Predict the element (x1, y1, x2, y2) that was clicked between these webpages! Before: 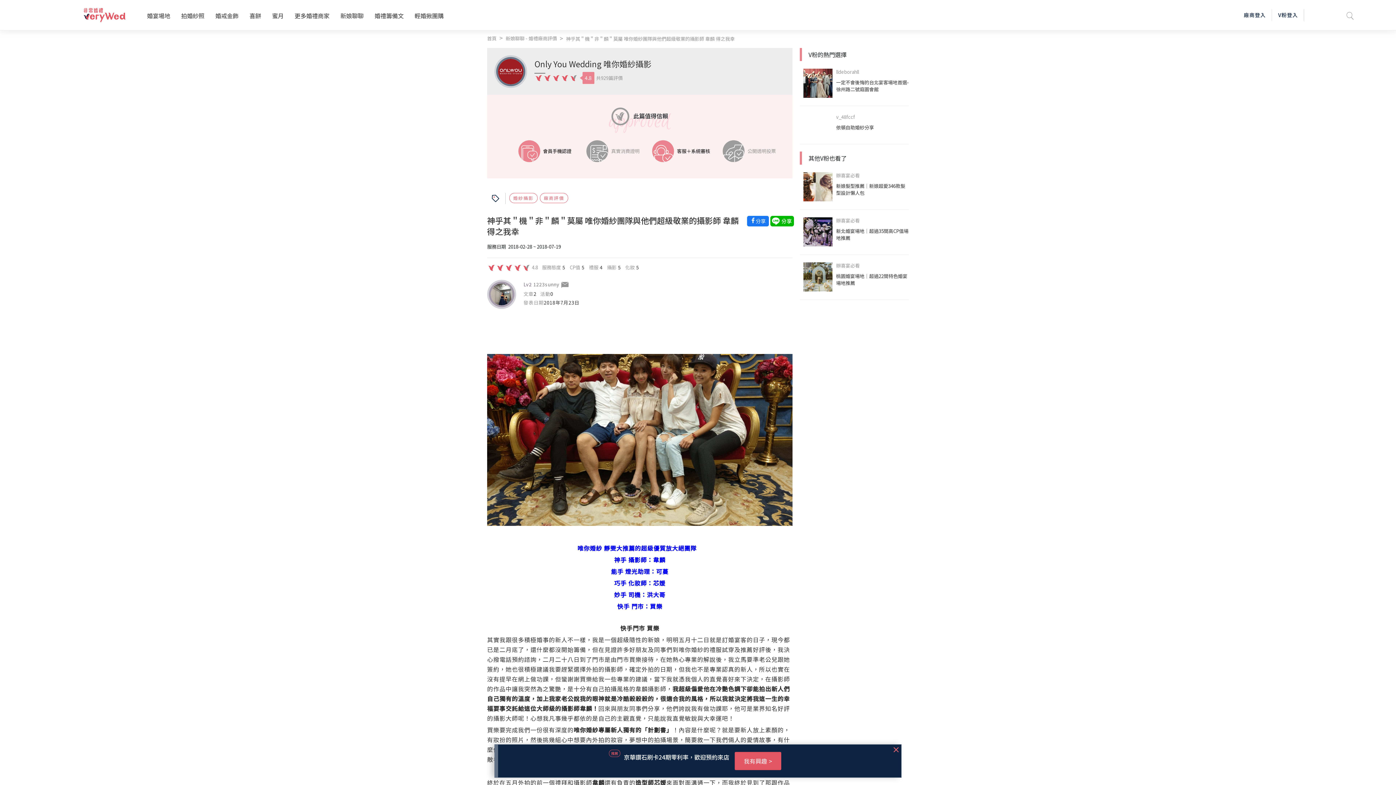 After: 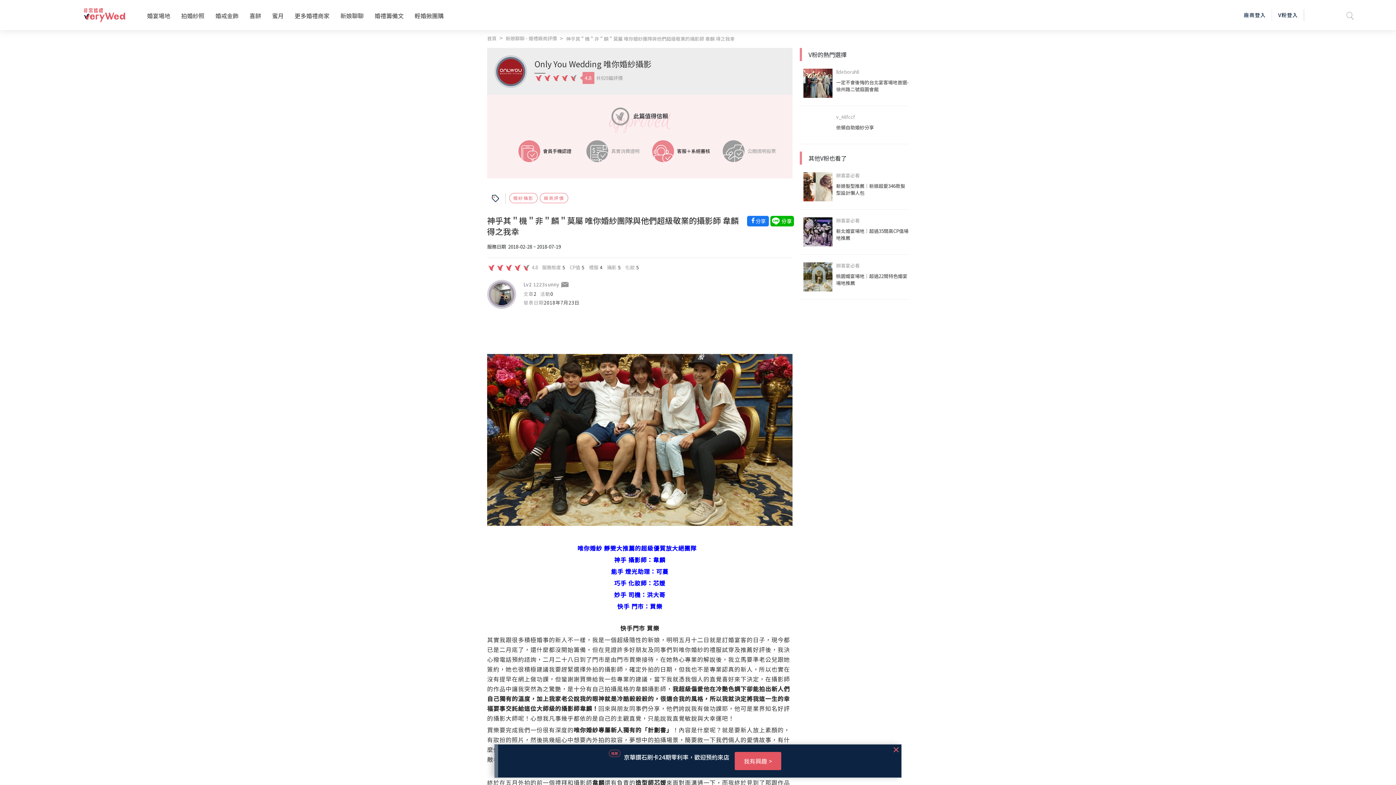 Action: bbox: (734, 752, 781, 770) label: 我有興趣